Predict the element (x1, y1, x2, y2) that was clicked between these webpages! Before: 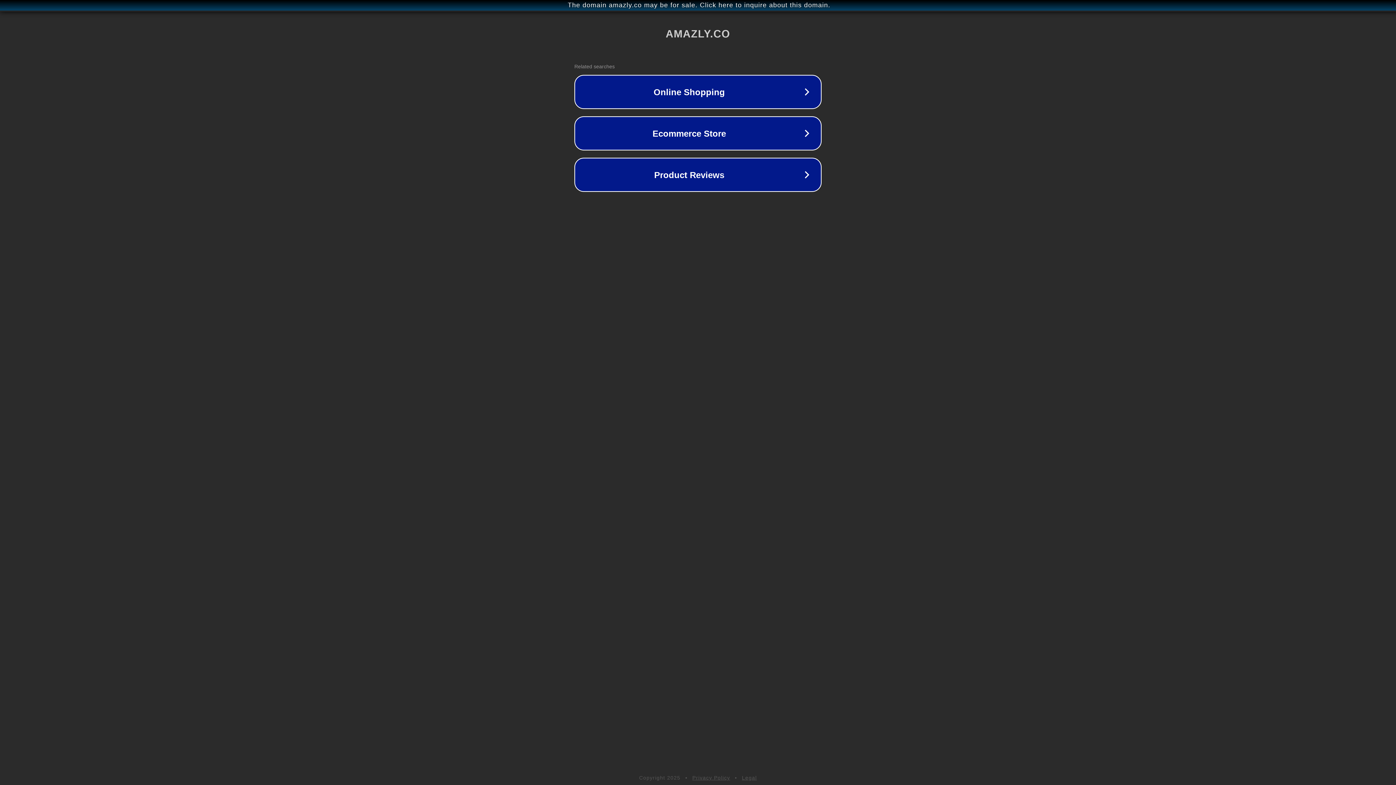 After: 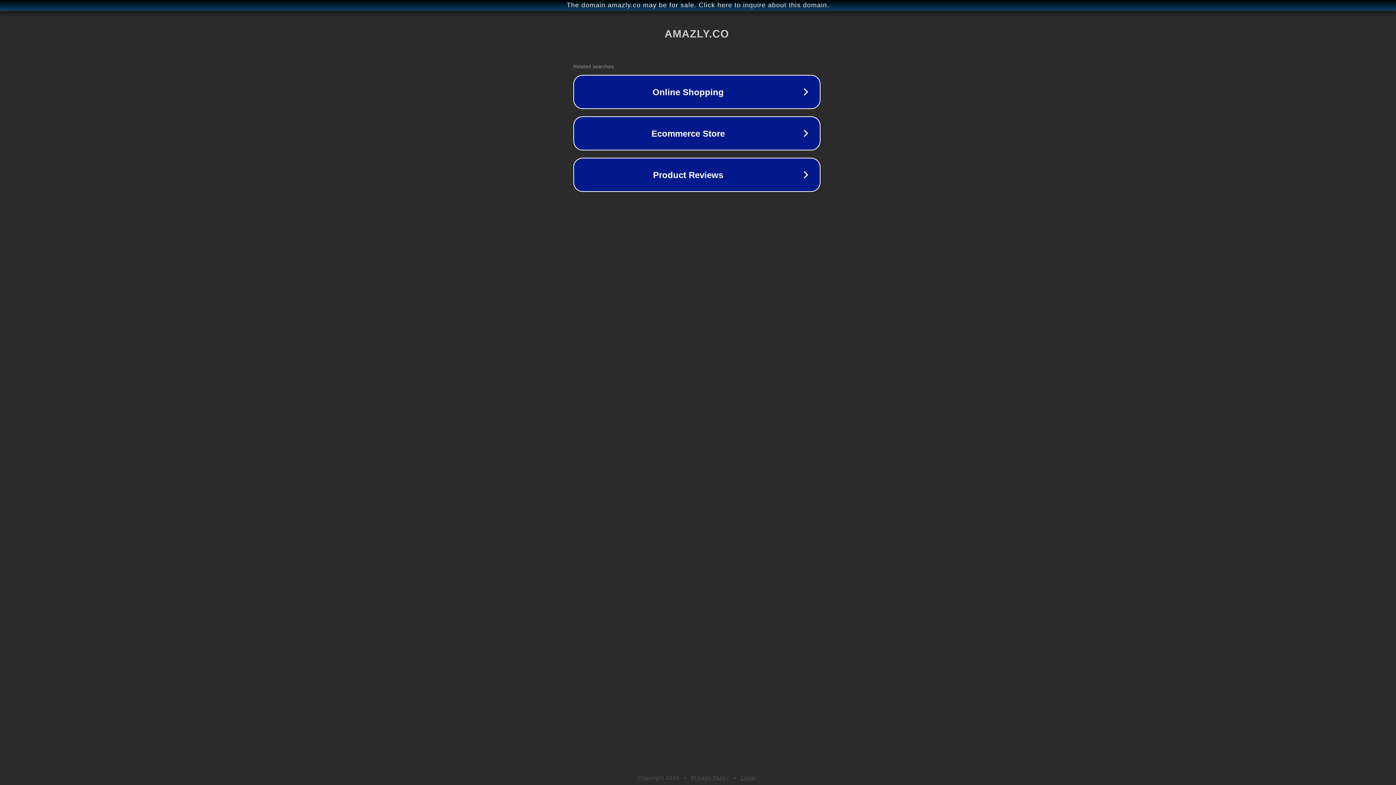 Action: label: The domain amazly.co may be for sale. Click here to inquire about this domain. bbox: (1, 1, 1397, 9)